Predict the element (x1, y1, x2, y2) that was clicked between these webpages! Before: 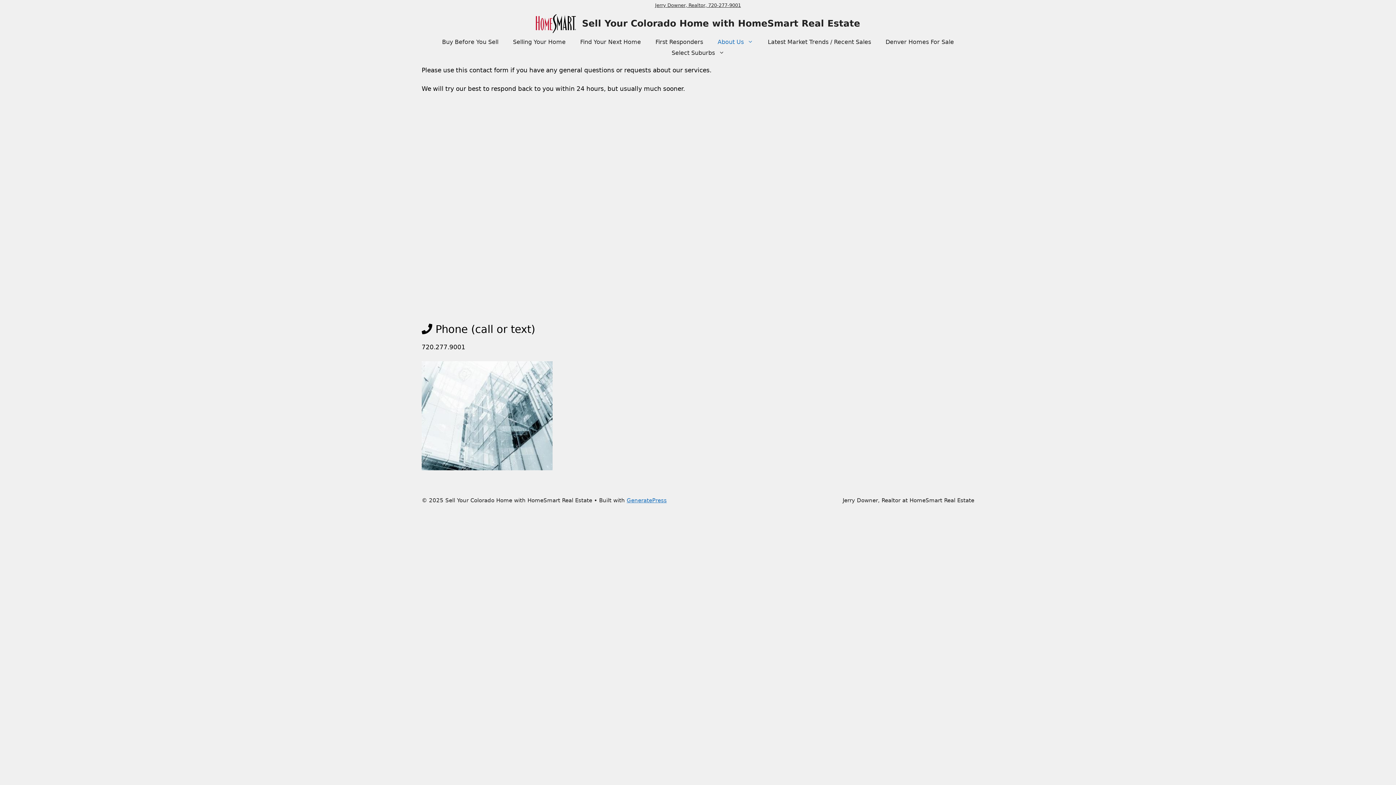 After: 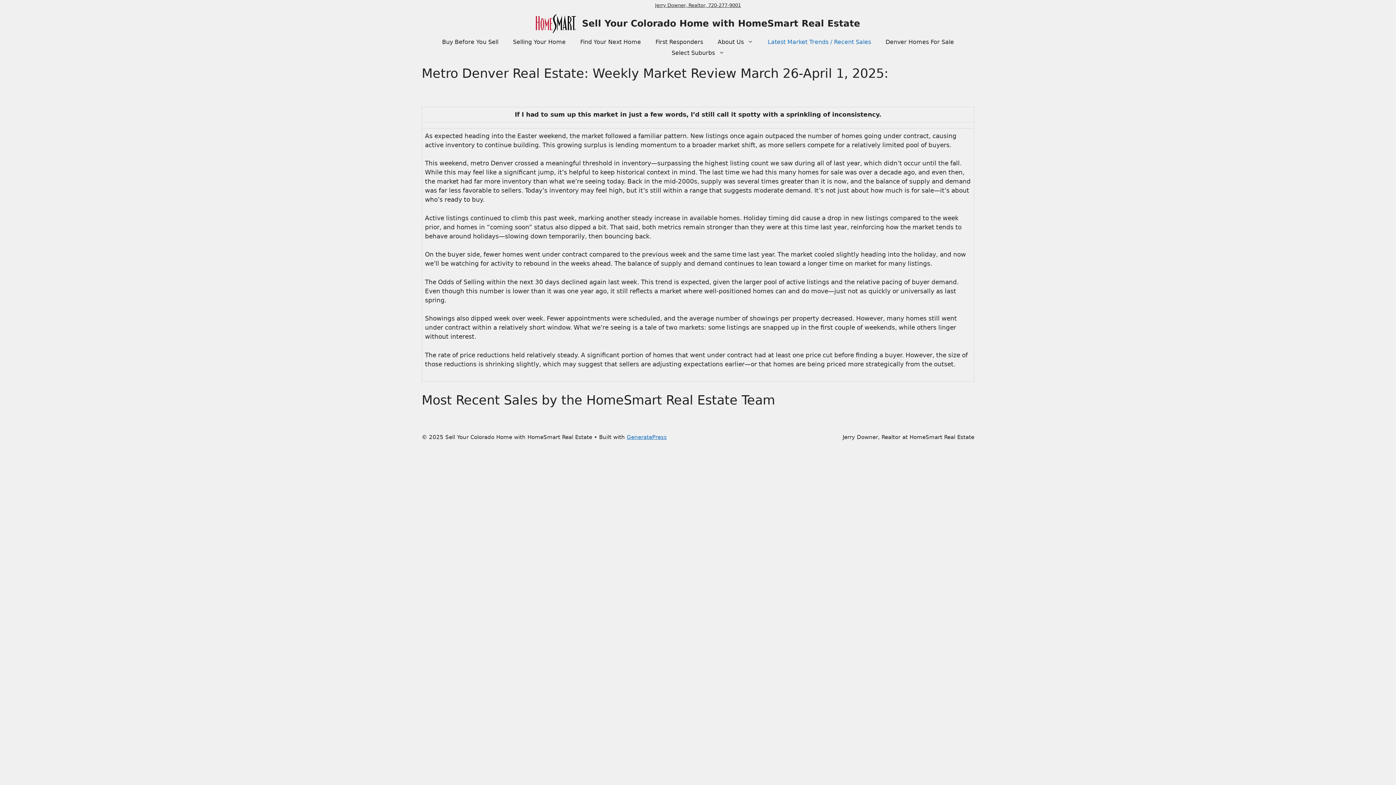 Action: label: Latest Market Trends / Recent Sales bbox: (760, 36, 878, 47)